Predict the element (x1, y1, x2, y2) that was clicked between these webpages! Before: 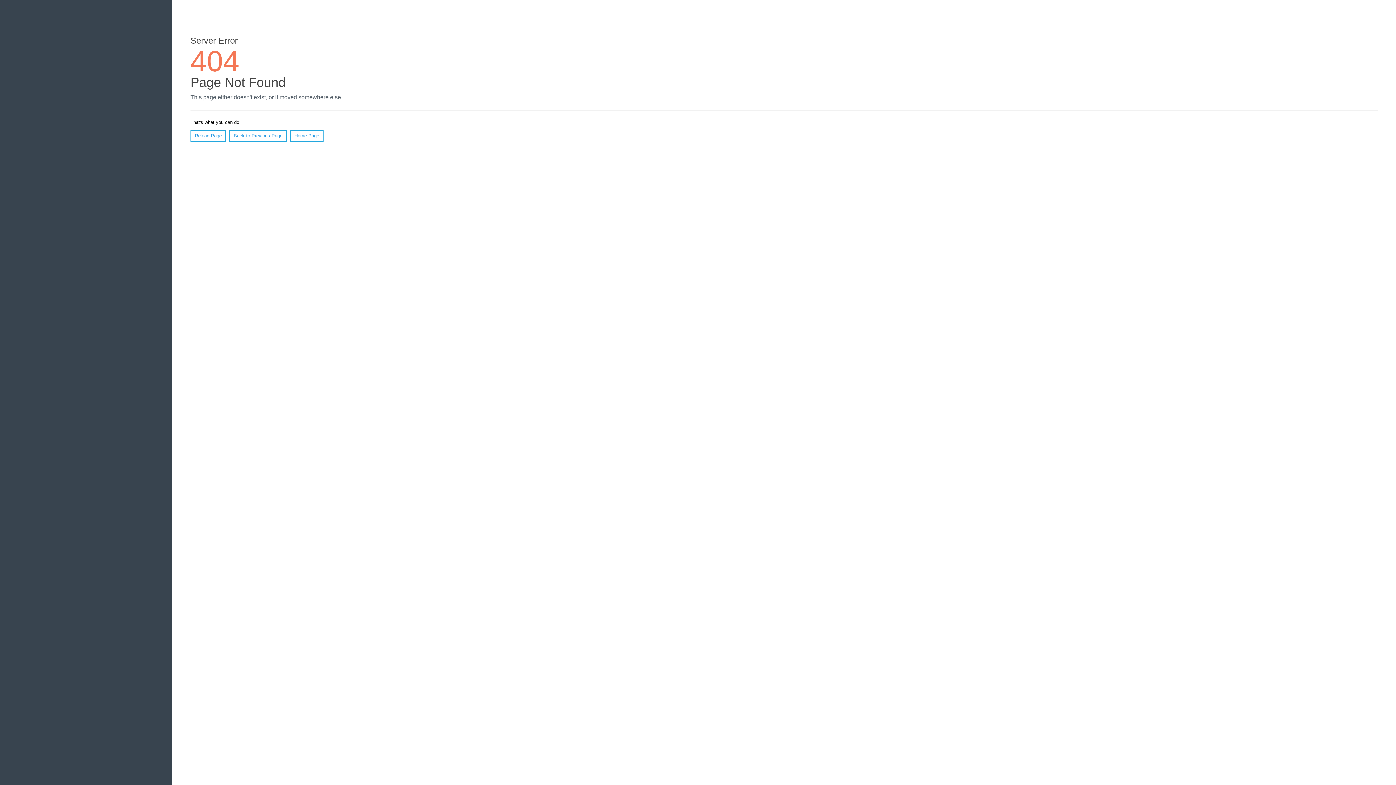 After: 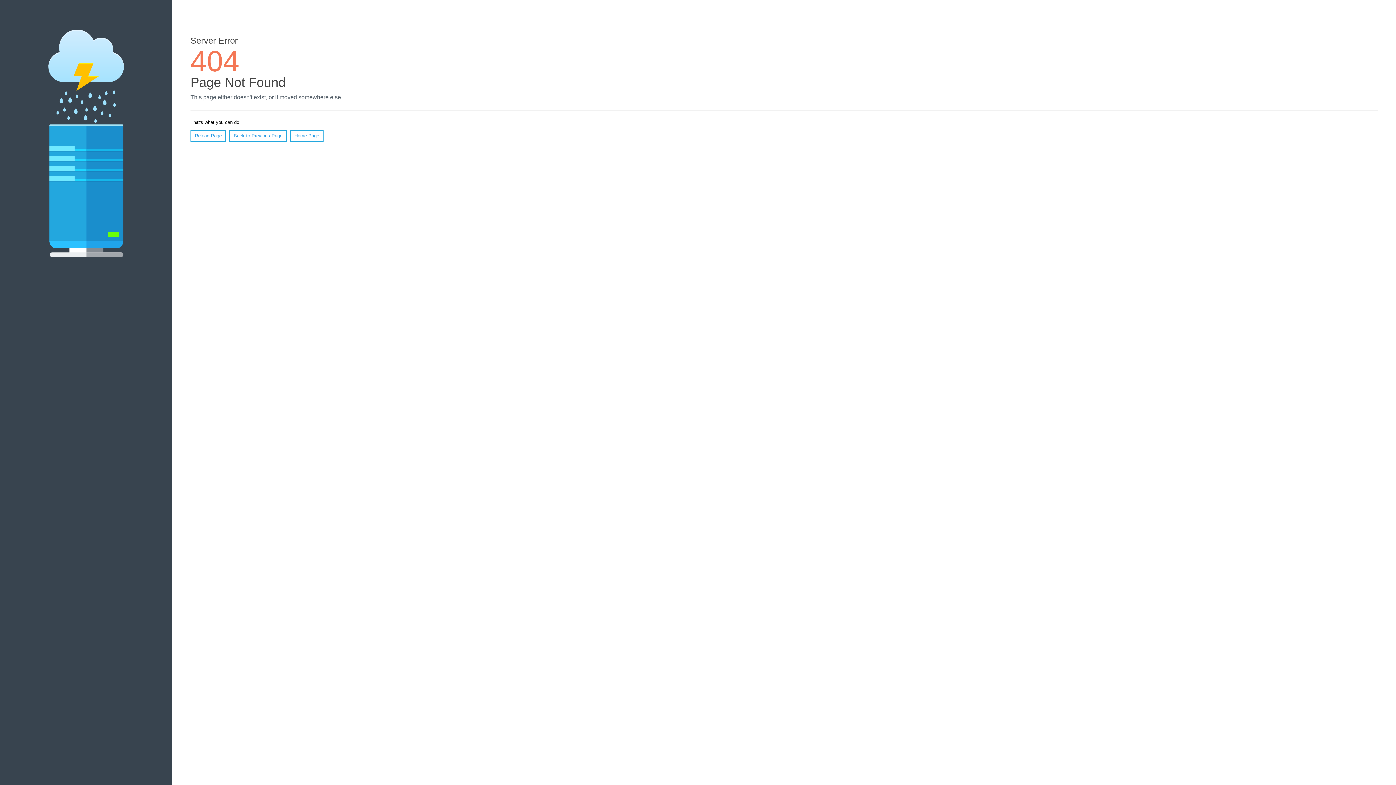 Action: label: Reload Page bbox: (190, 130, 226, 141)